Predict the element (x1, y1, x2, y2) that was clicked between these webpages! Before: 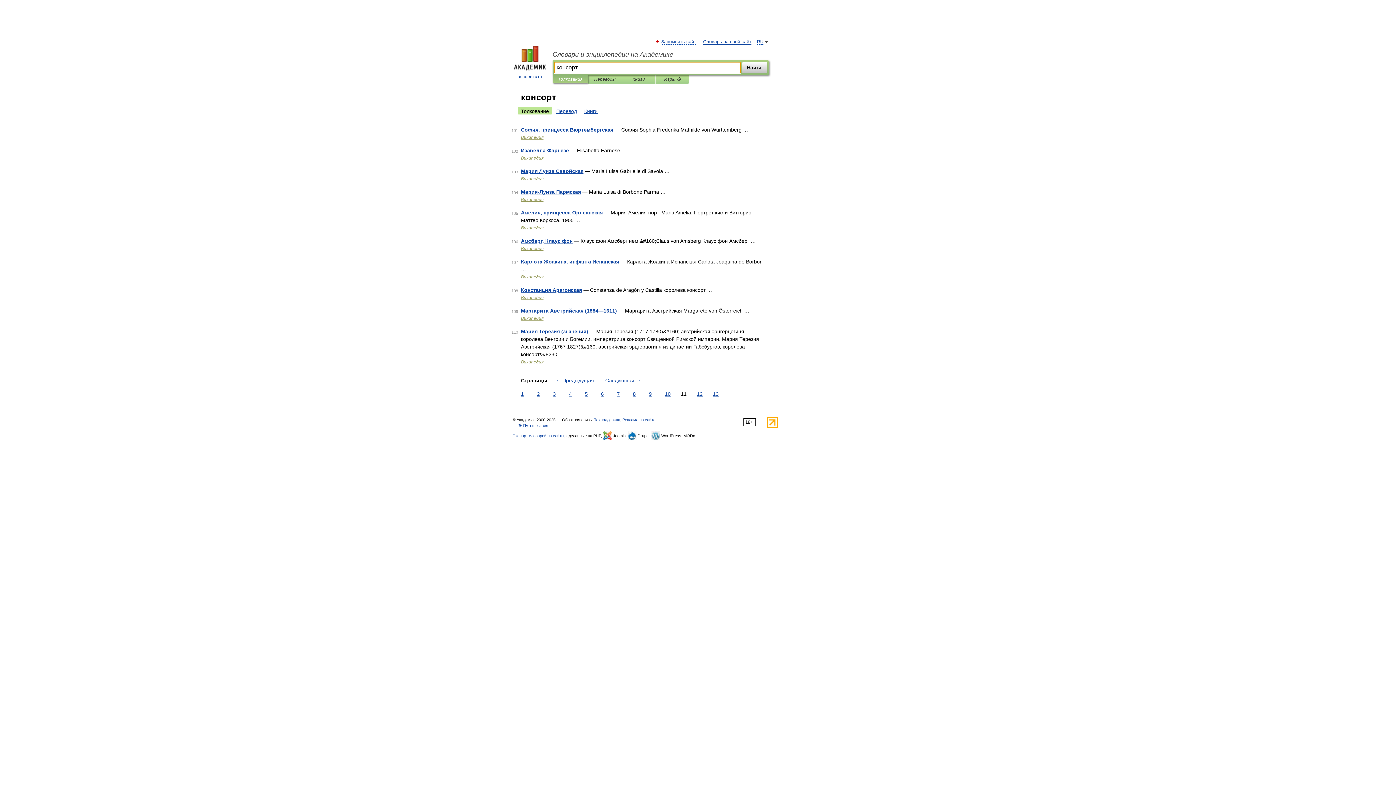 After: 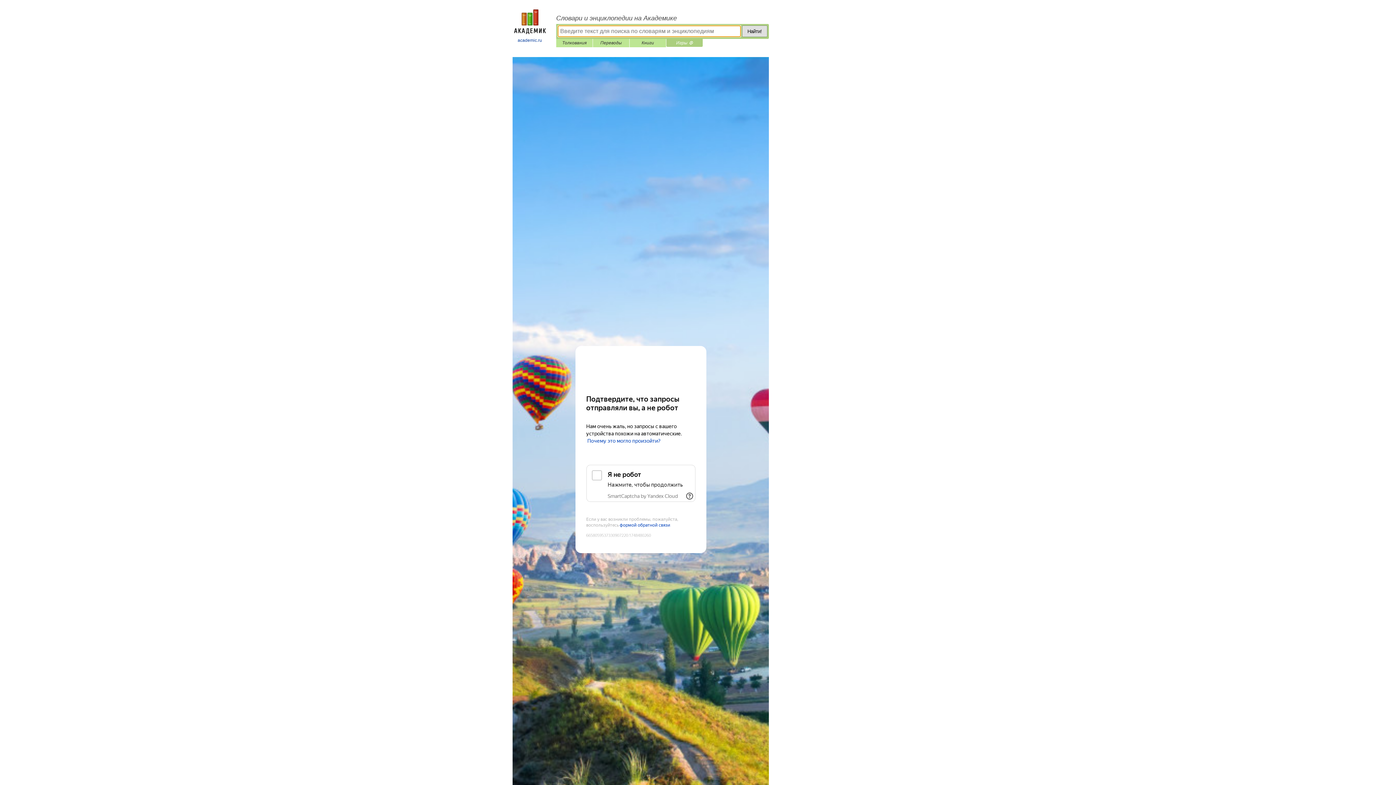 Action: bbox: (661, 75, 684, 83) label: Игры ⚽